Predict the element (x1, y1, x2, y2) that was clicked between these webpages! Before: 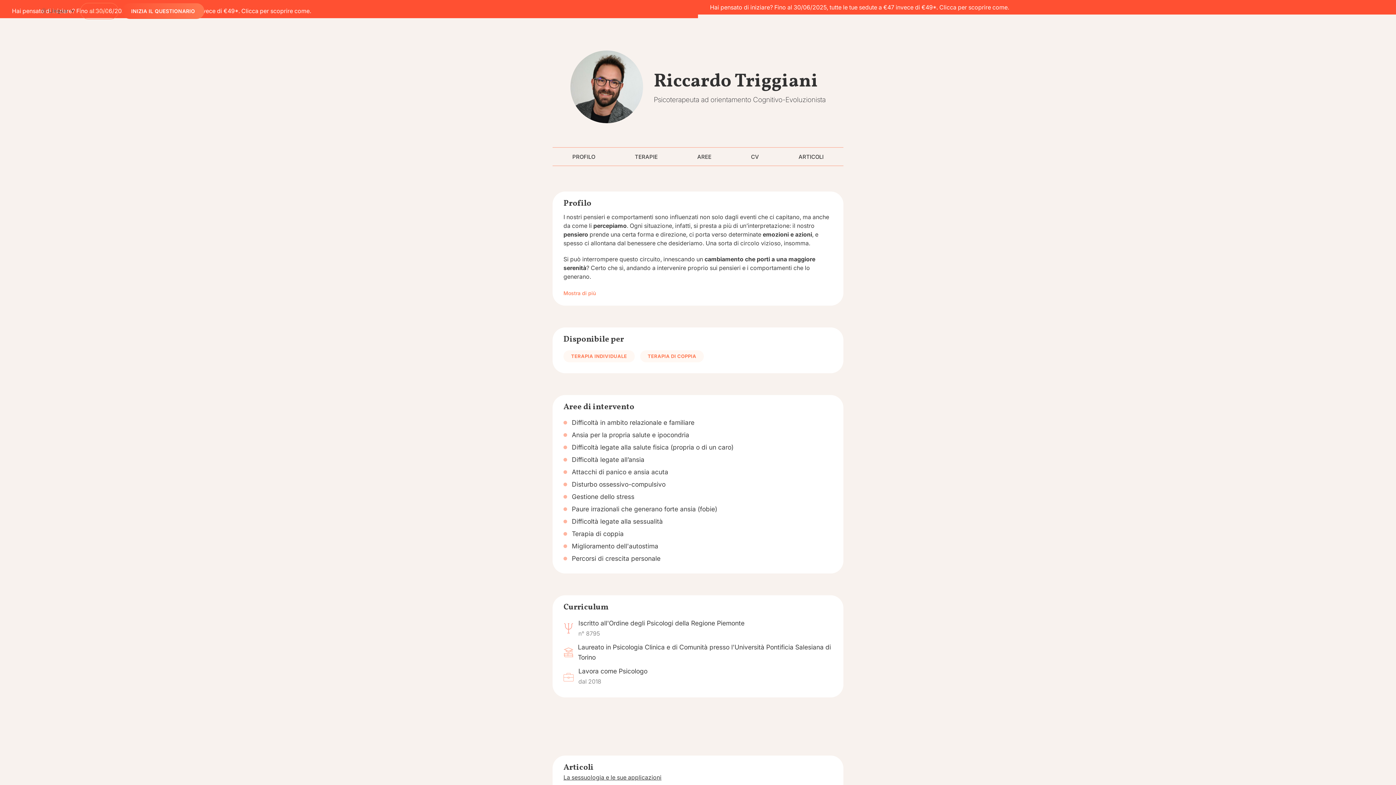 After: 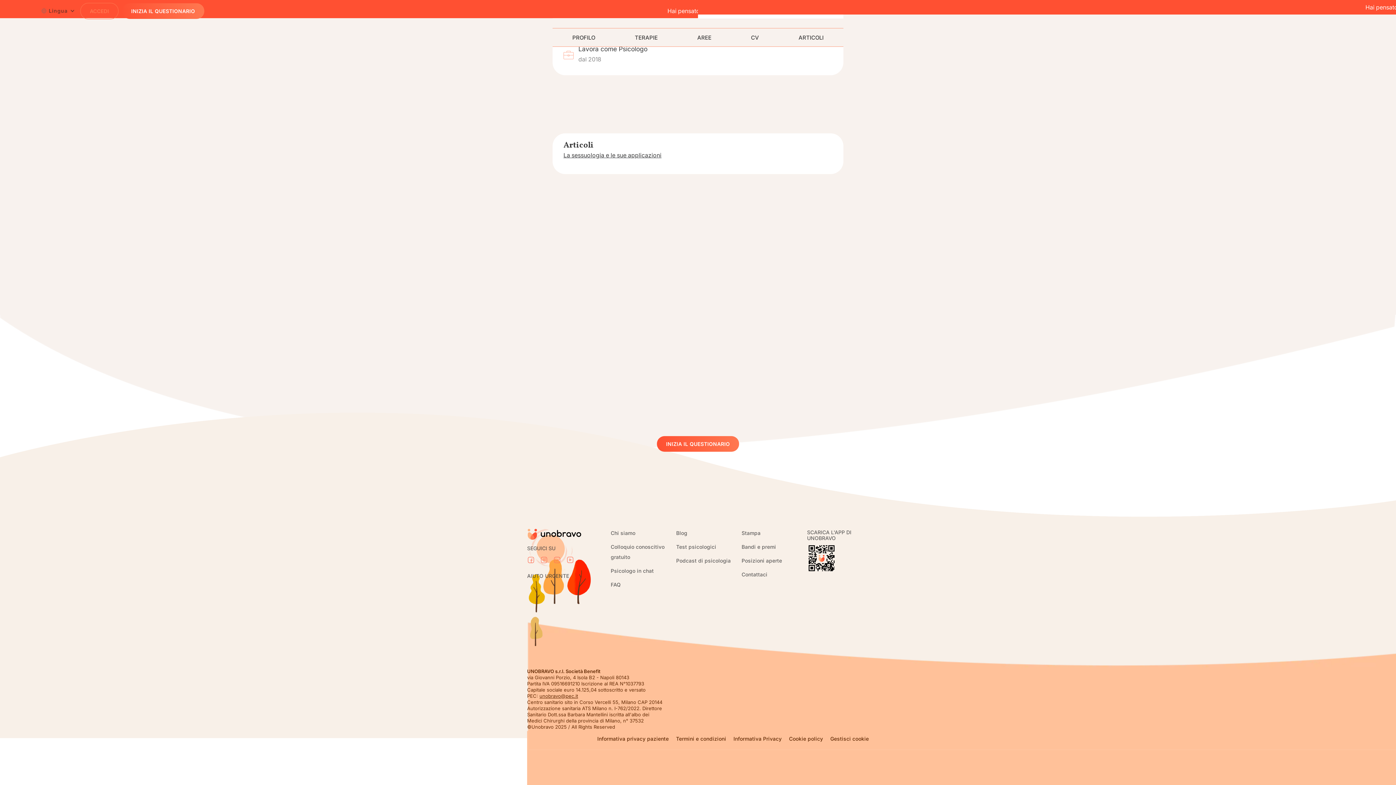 Action: bbox: (798, 153, 823, 160) label: ARTICOLI